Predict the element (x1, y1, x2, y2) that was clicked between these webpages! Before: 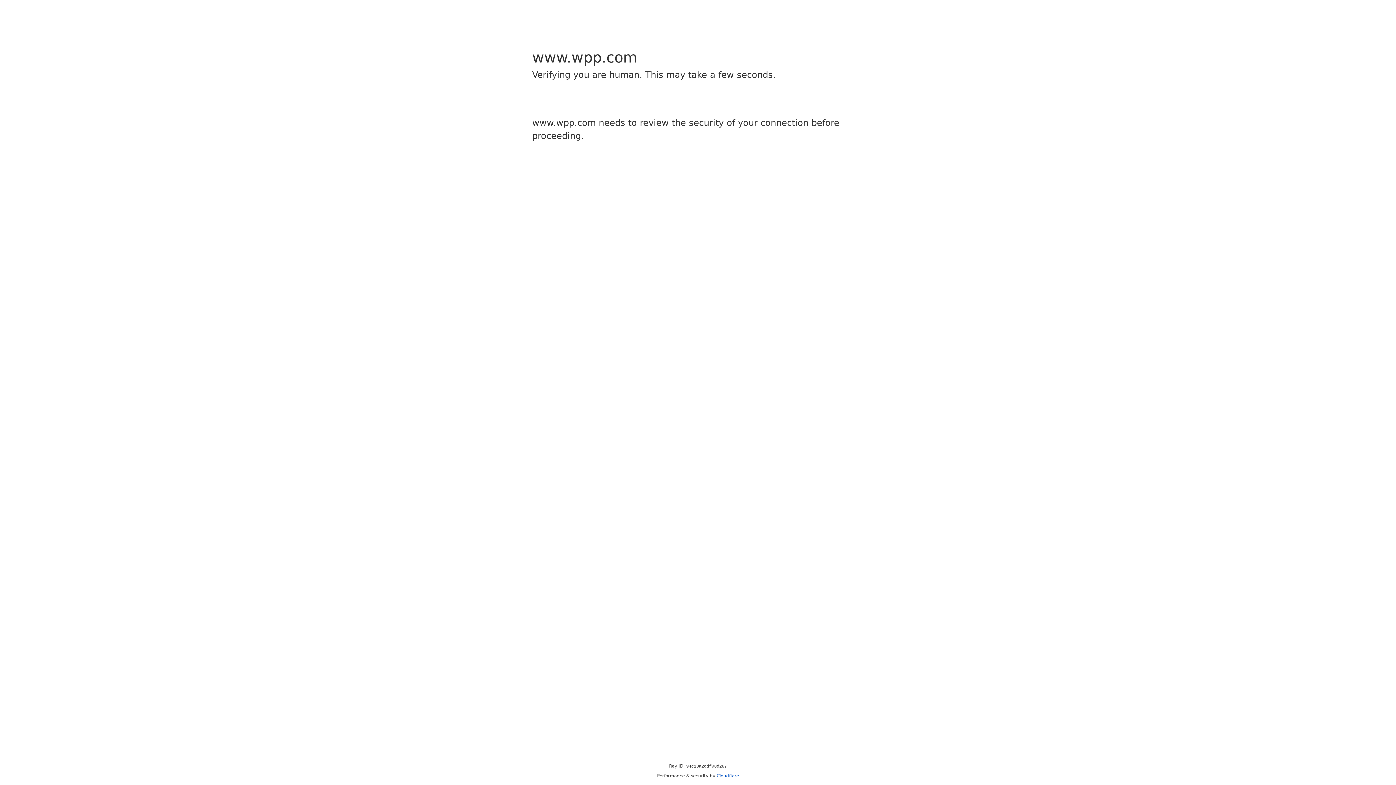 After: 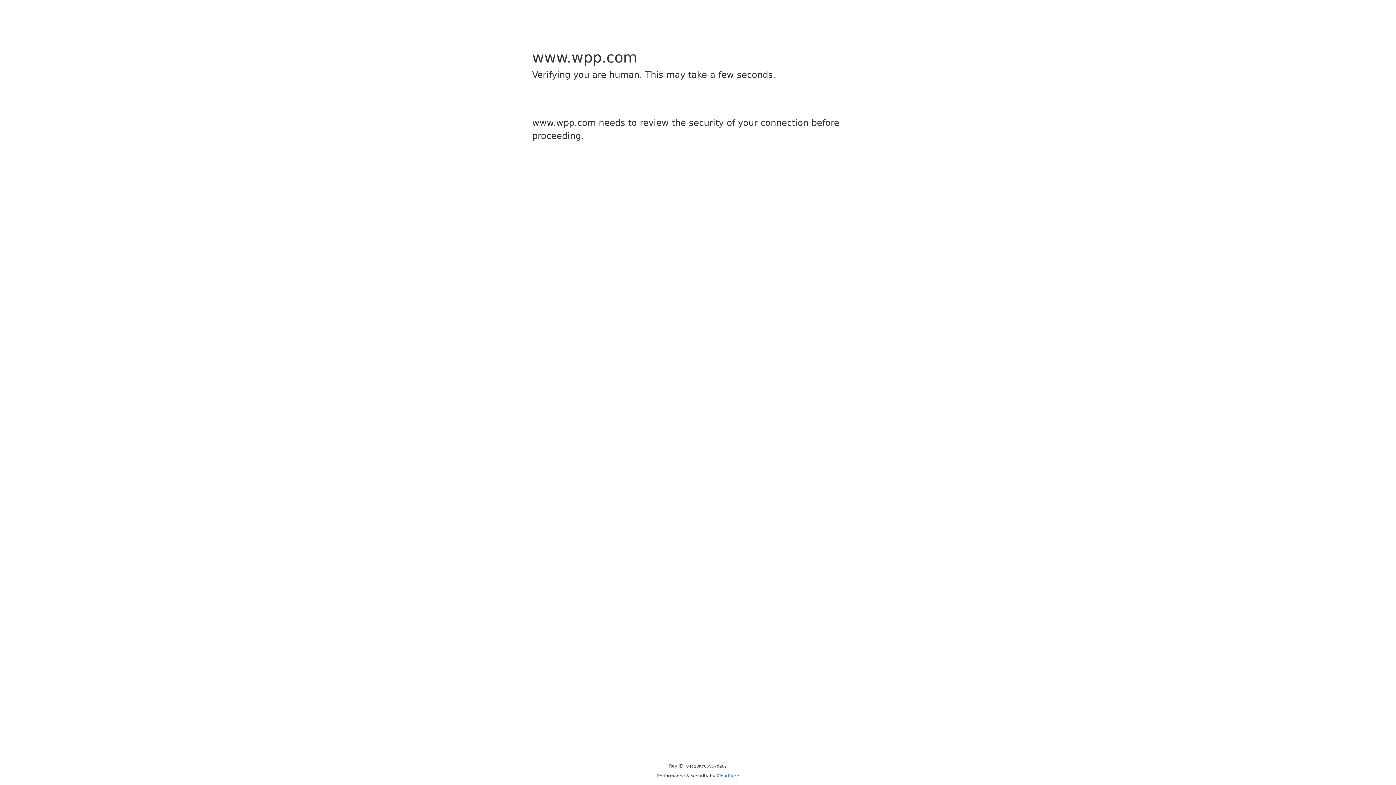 Action: label: Cloudflare bbox: (716, 773, 739, 778)